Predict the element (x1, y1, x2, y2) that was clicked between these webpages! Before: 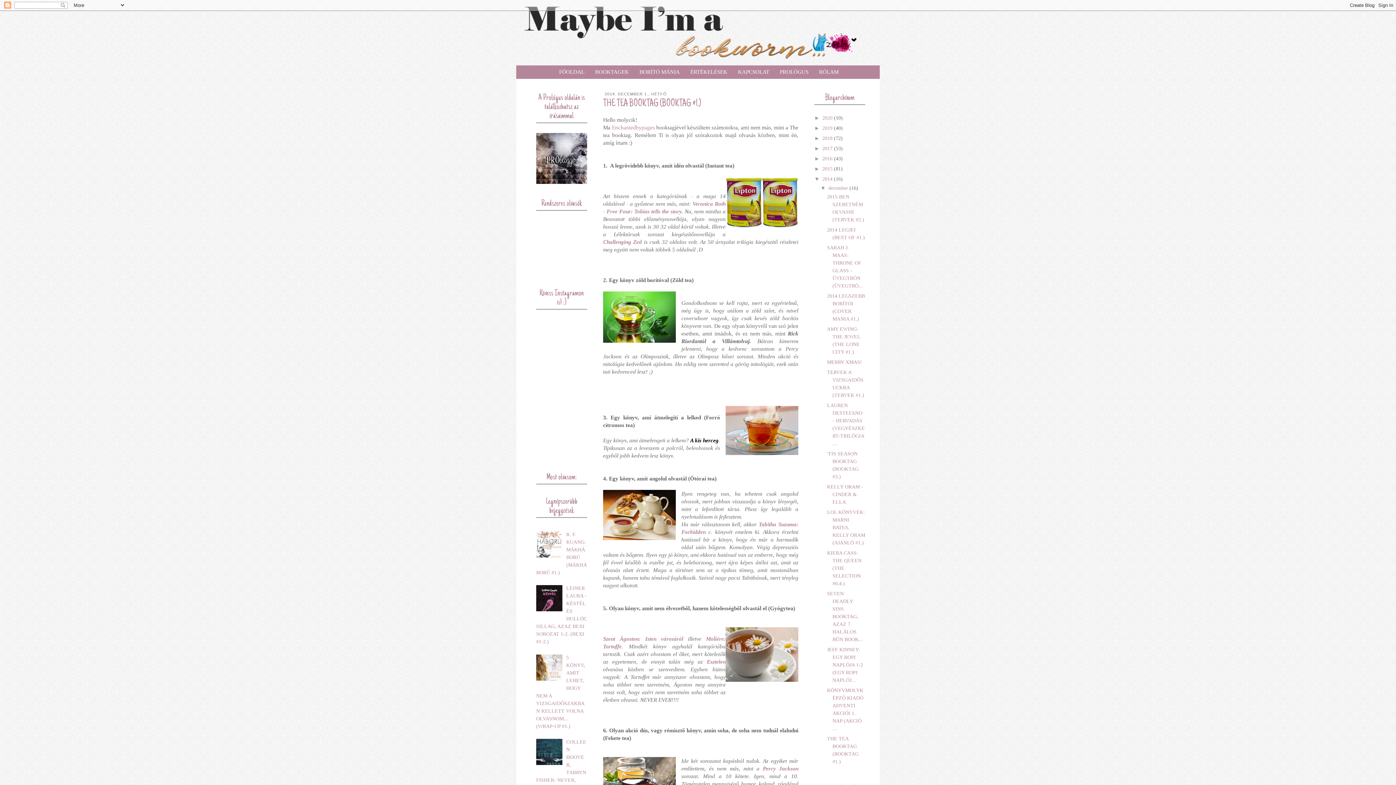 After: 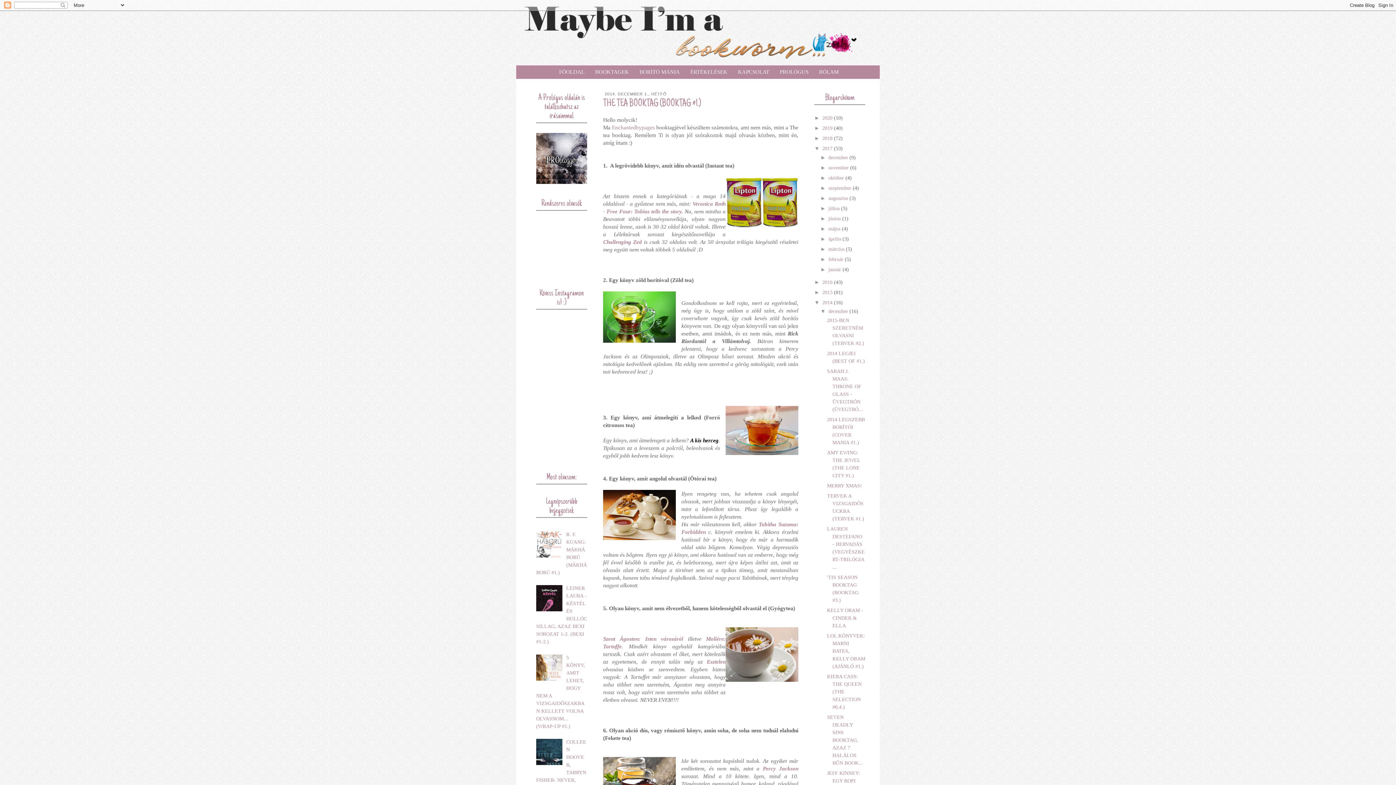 Action: label: ►   bbox: (814, 145, 822, 151)